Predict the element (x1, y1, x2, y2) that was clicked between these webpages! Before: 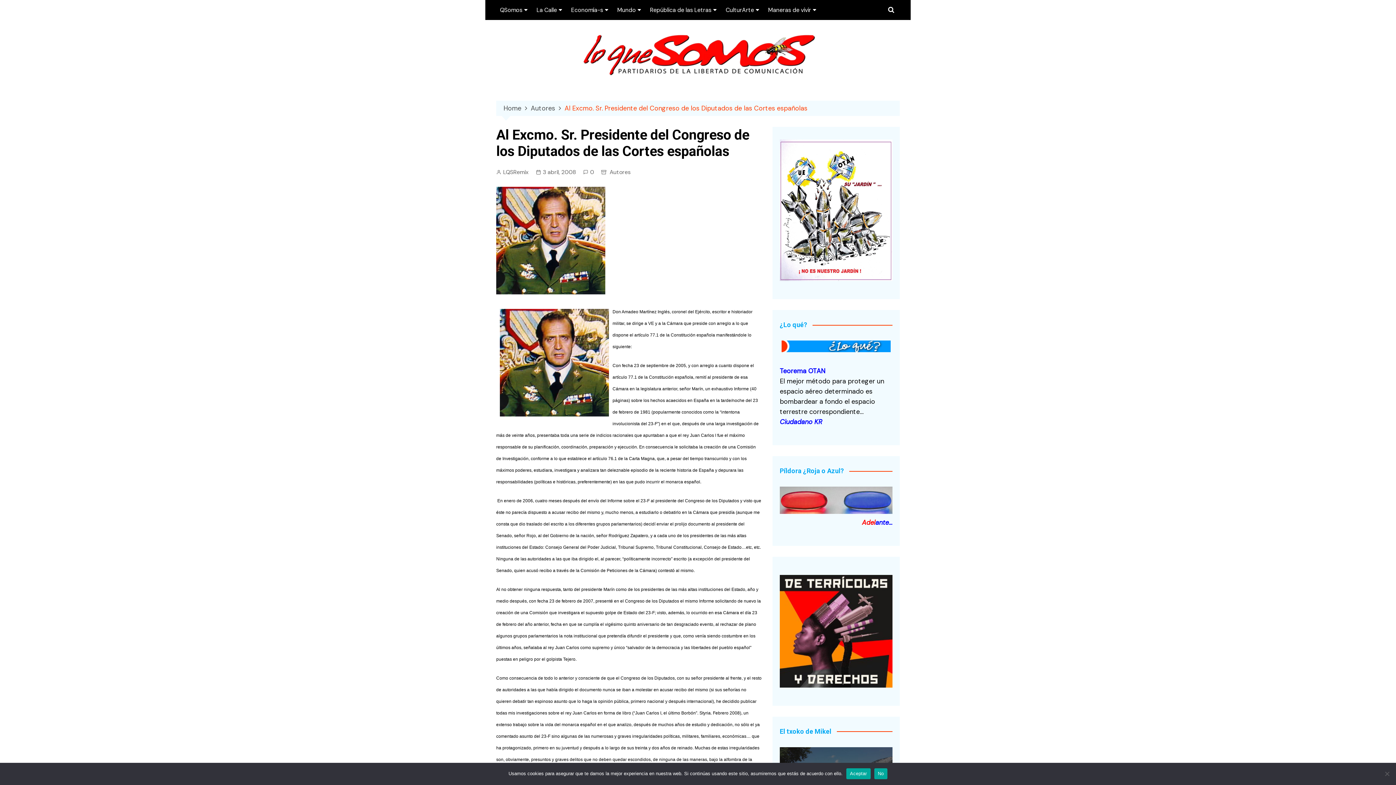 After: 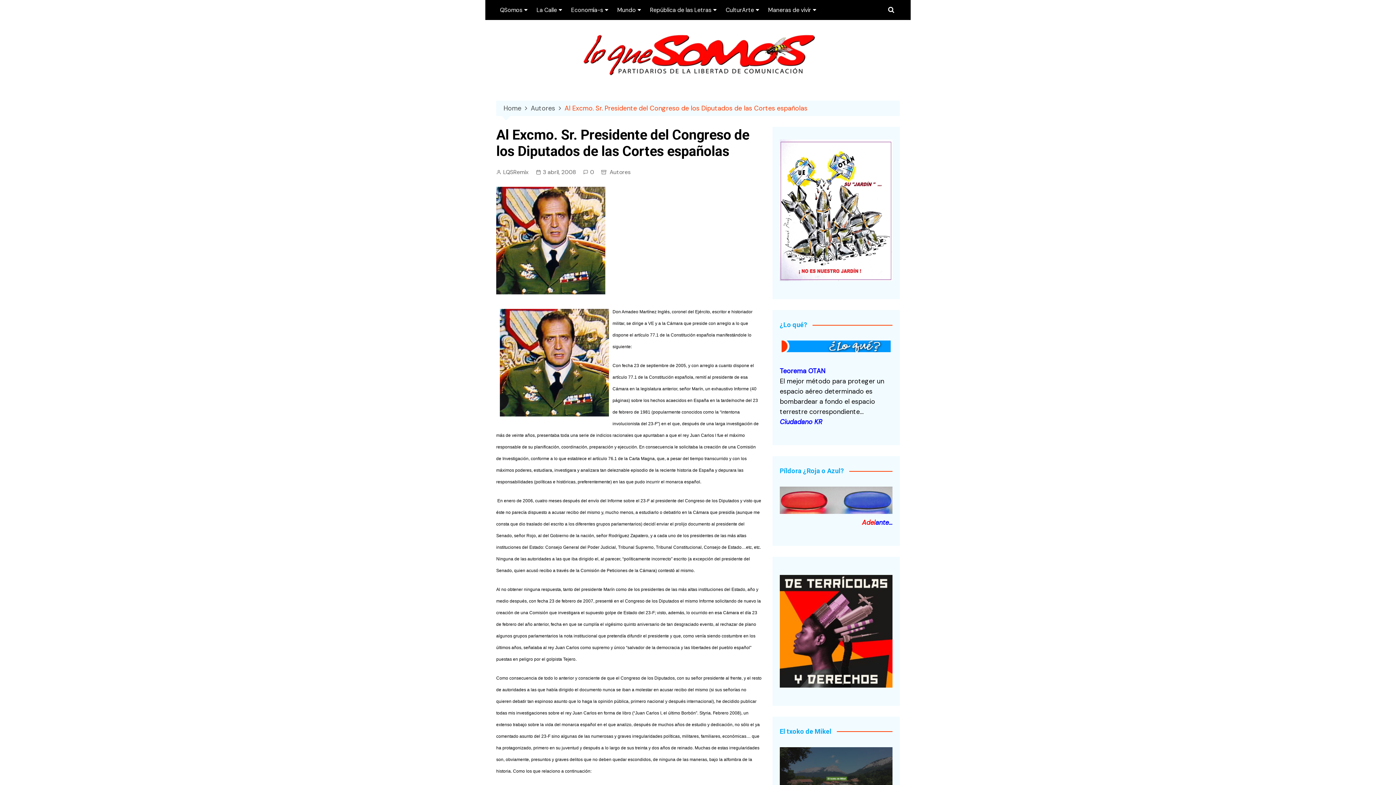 Action: label: 3 abril, 2008 bbox: (536, 167, 576, 176)